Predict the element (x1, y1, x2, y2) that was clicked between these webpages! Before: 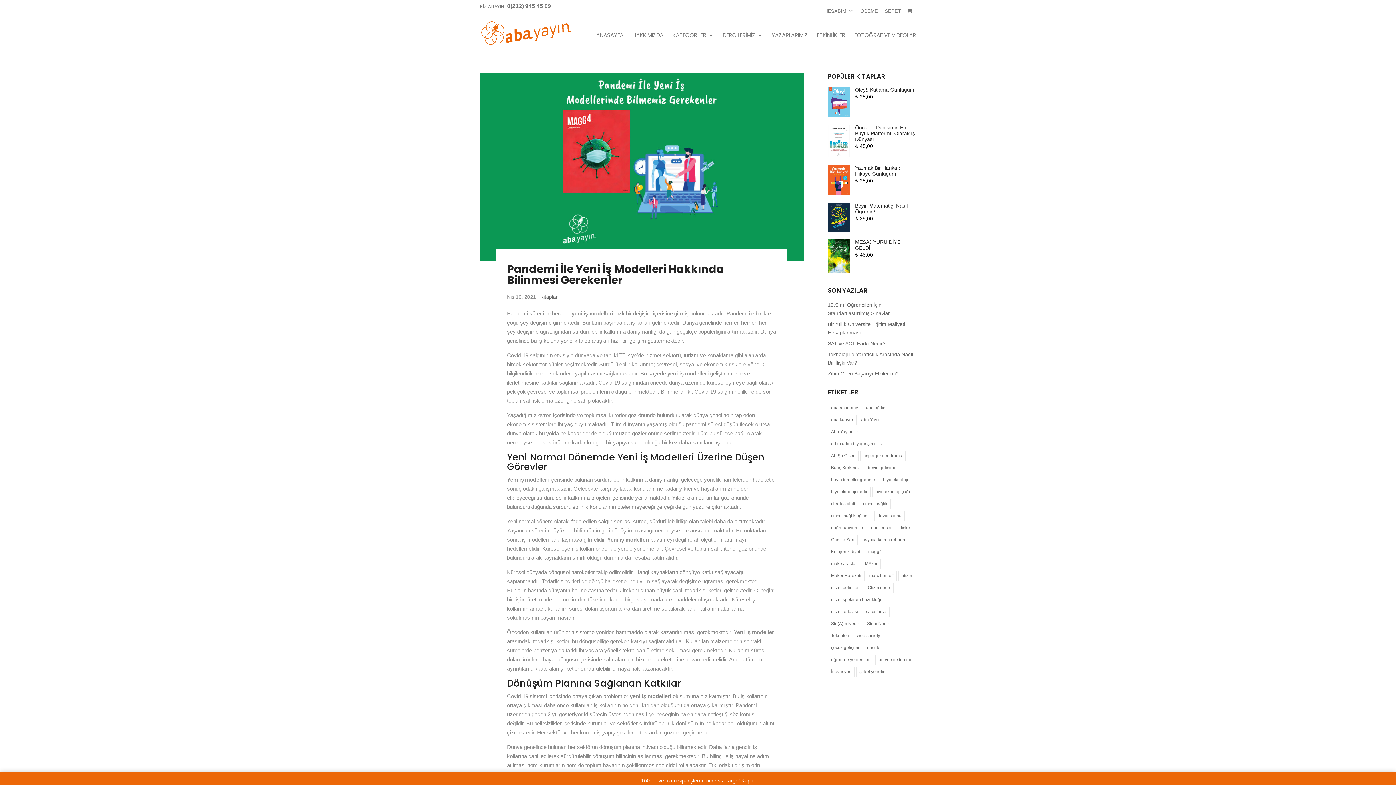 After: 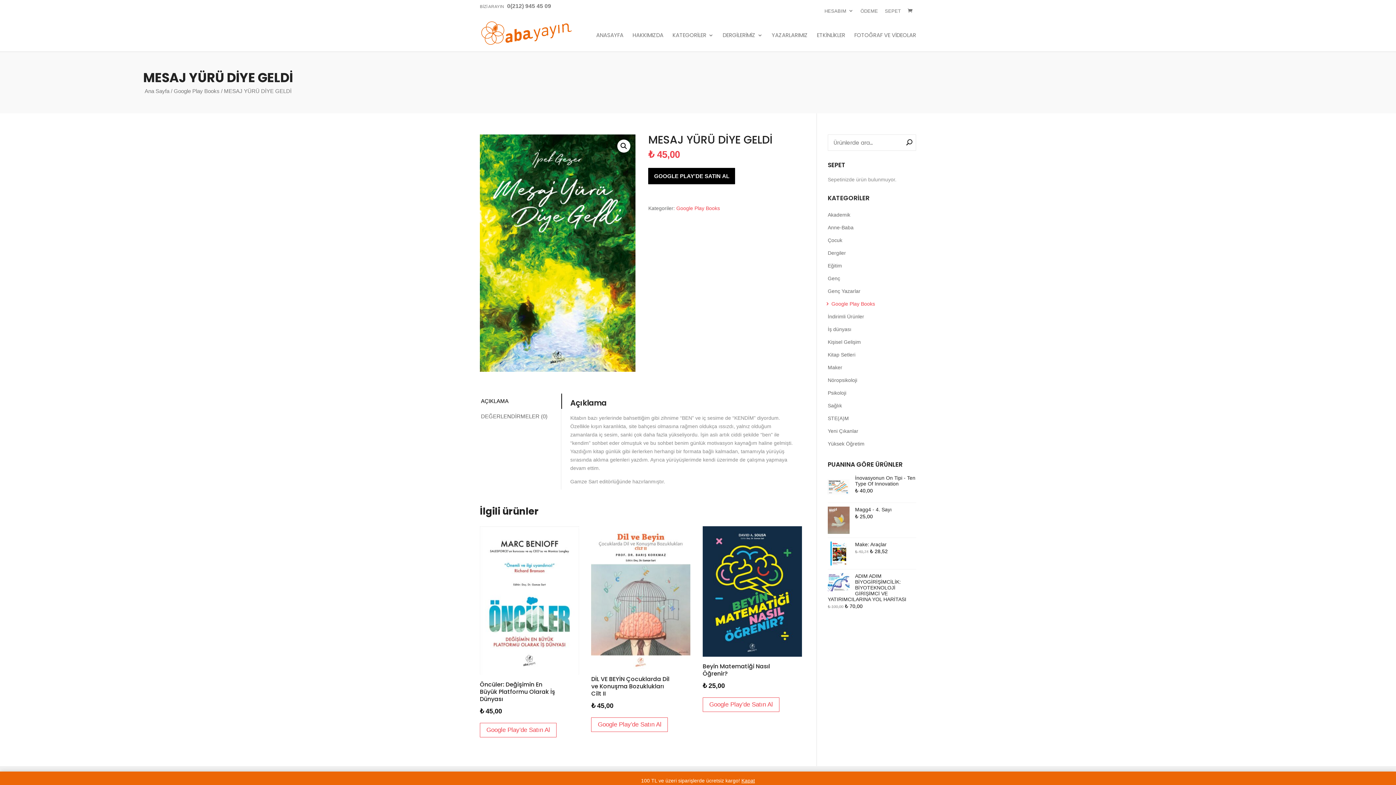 Action: label: MESAJ YÜRÜ DİYE GELDİ bbox: (828, 239, 916, 250)